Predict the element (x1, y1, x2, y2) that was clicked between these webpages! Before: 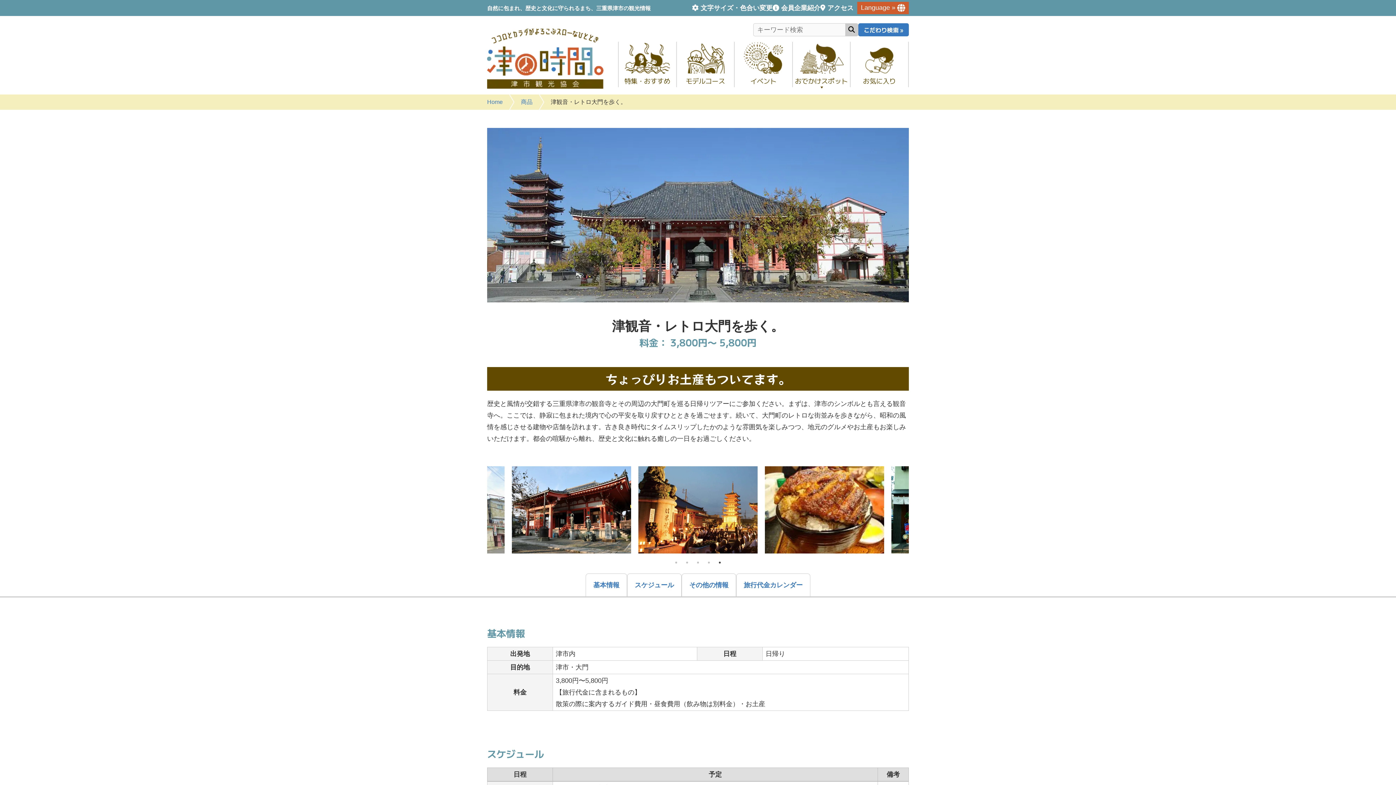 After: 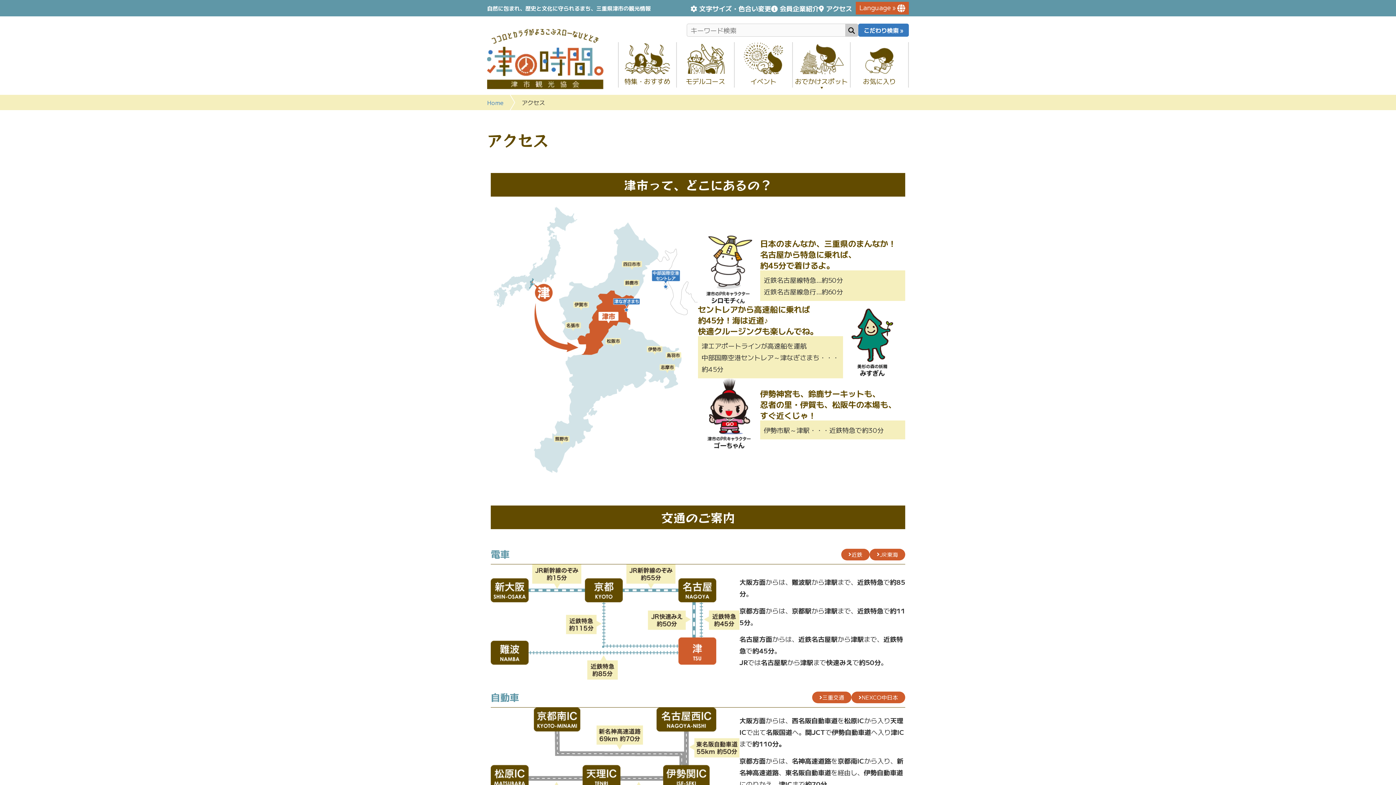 Action: label: アクセス bbox: (820, 4, 853, 11)